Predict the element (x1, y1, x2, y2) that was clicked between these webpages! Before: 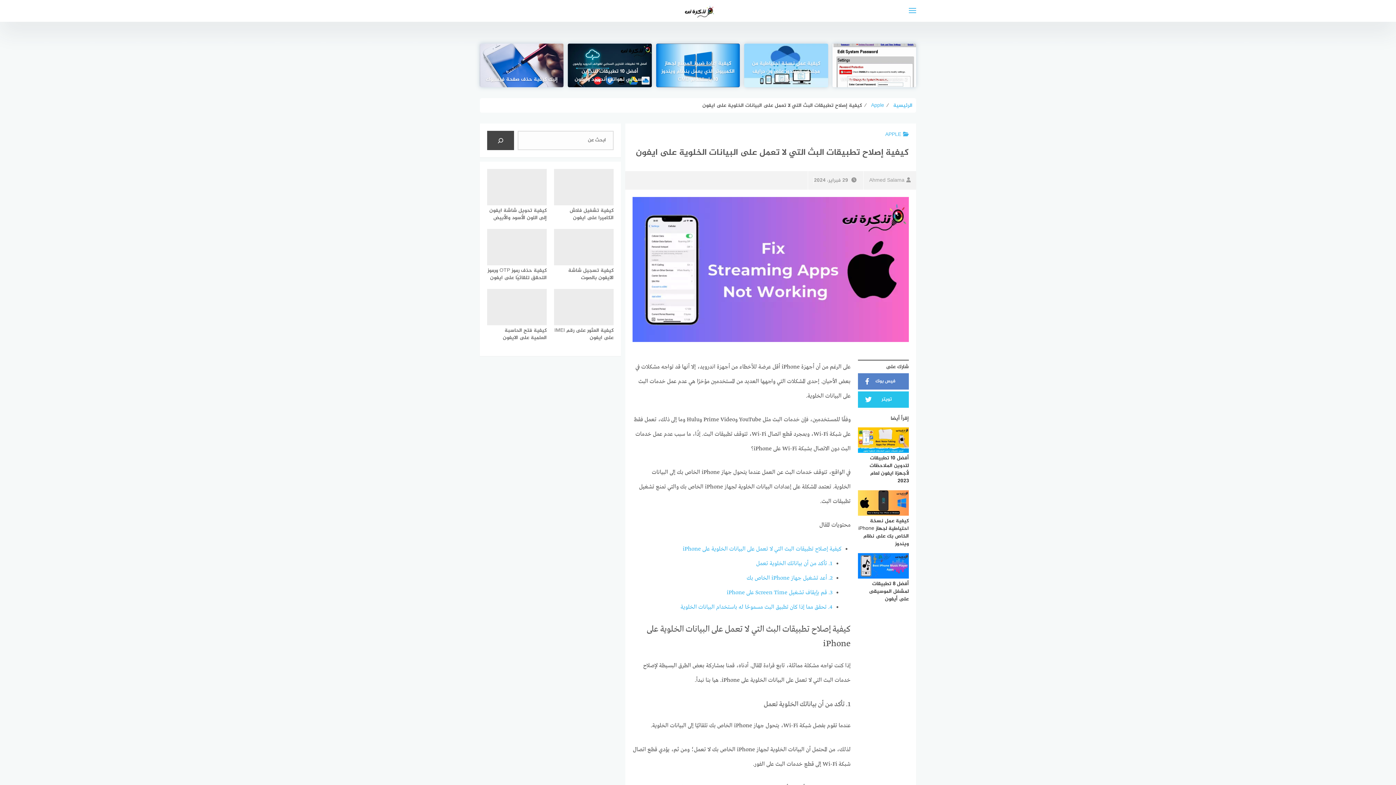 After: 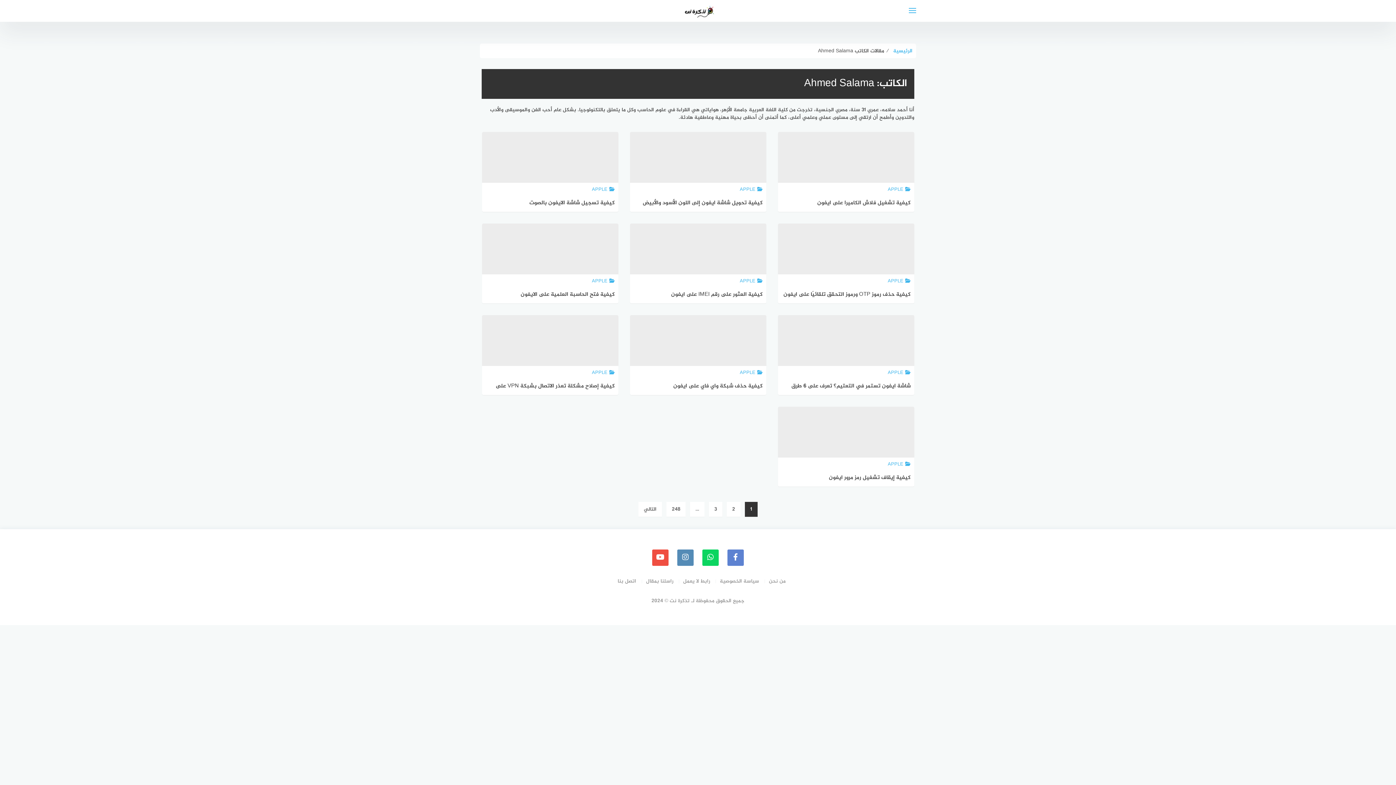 Action: bbox: (863, 171, 916, 189) label: Ahmed Salama